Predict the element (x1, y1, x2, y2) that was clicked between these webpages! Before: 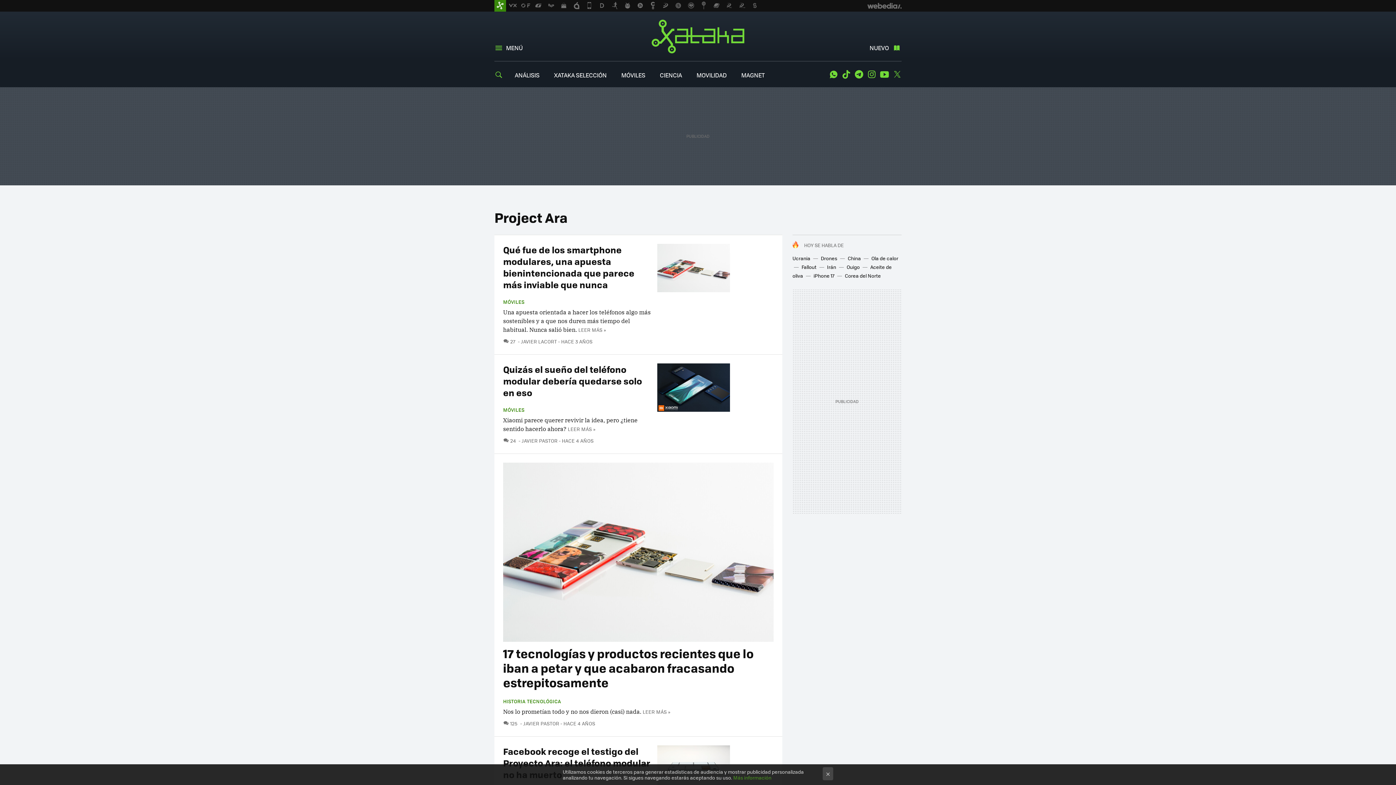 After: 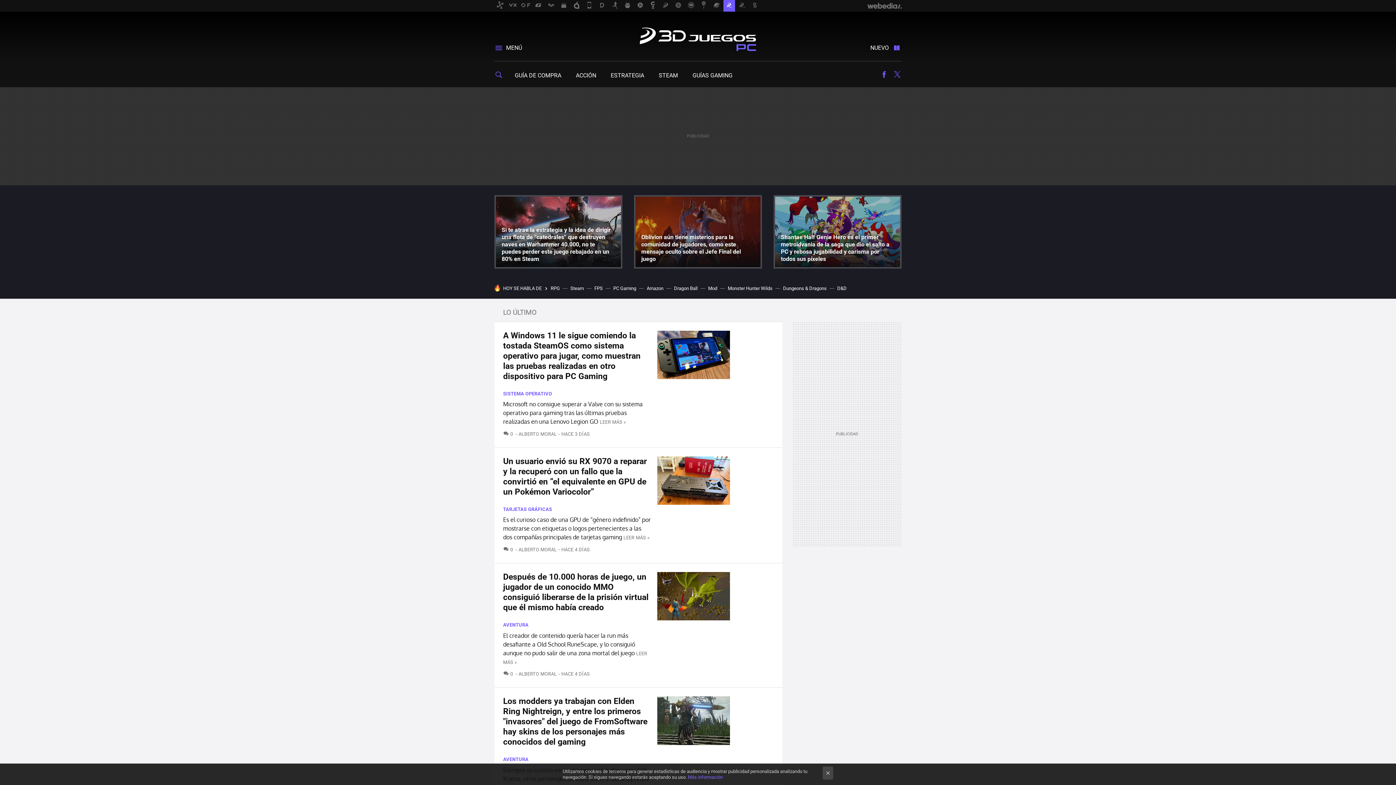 Action: bbox: (723, 0, 735, 11)